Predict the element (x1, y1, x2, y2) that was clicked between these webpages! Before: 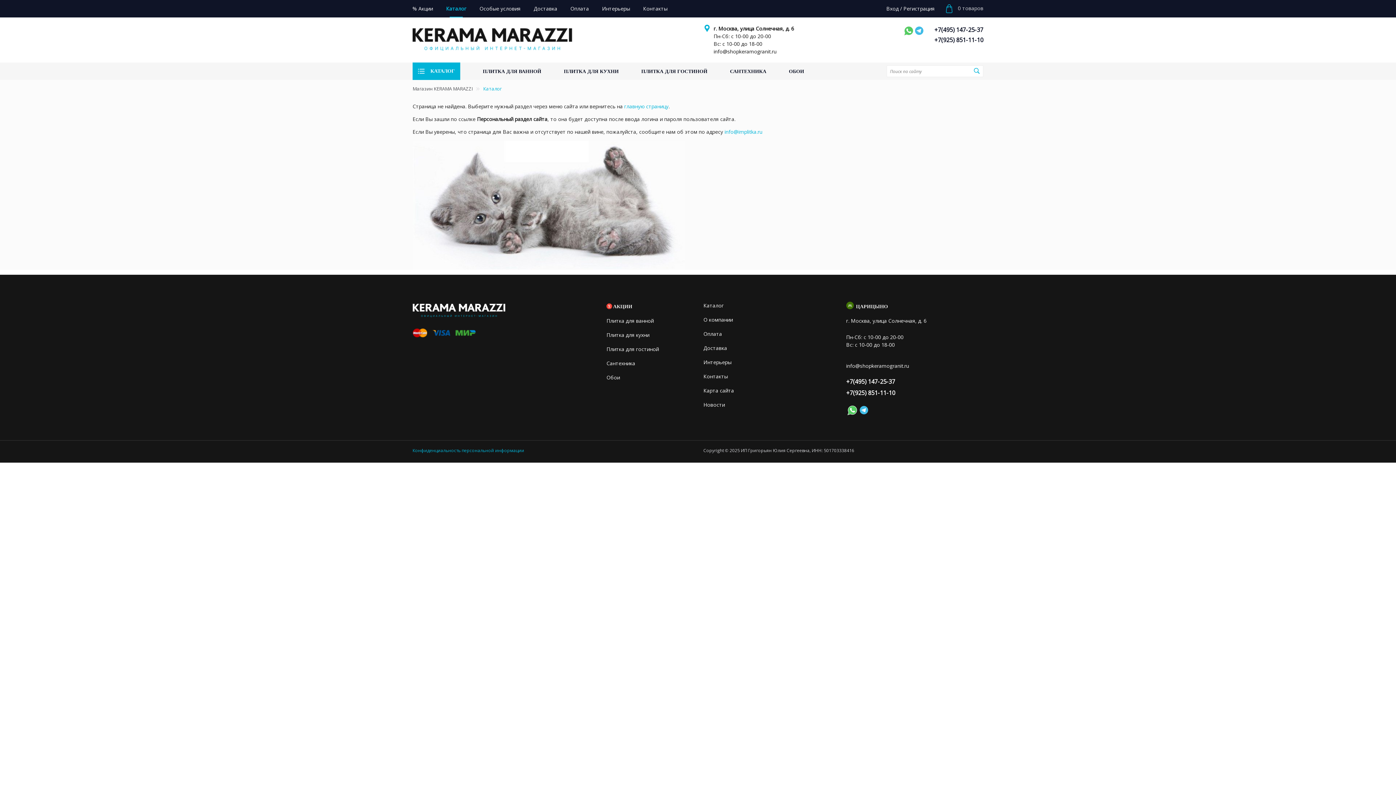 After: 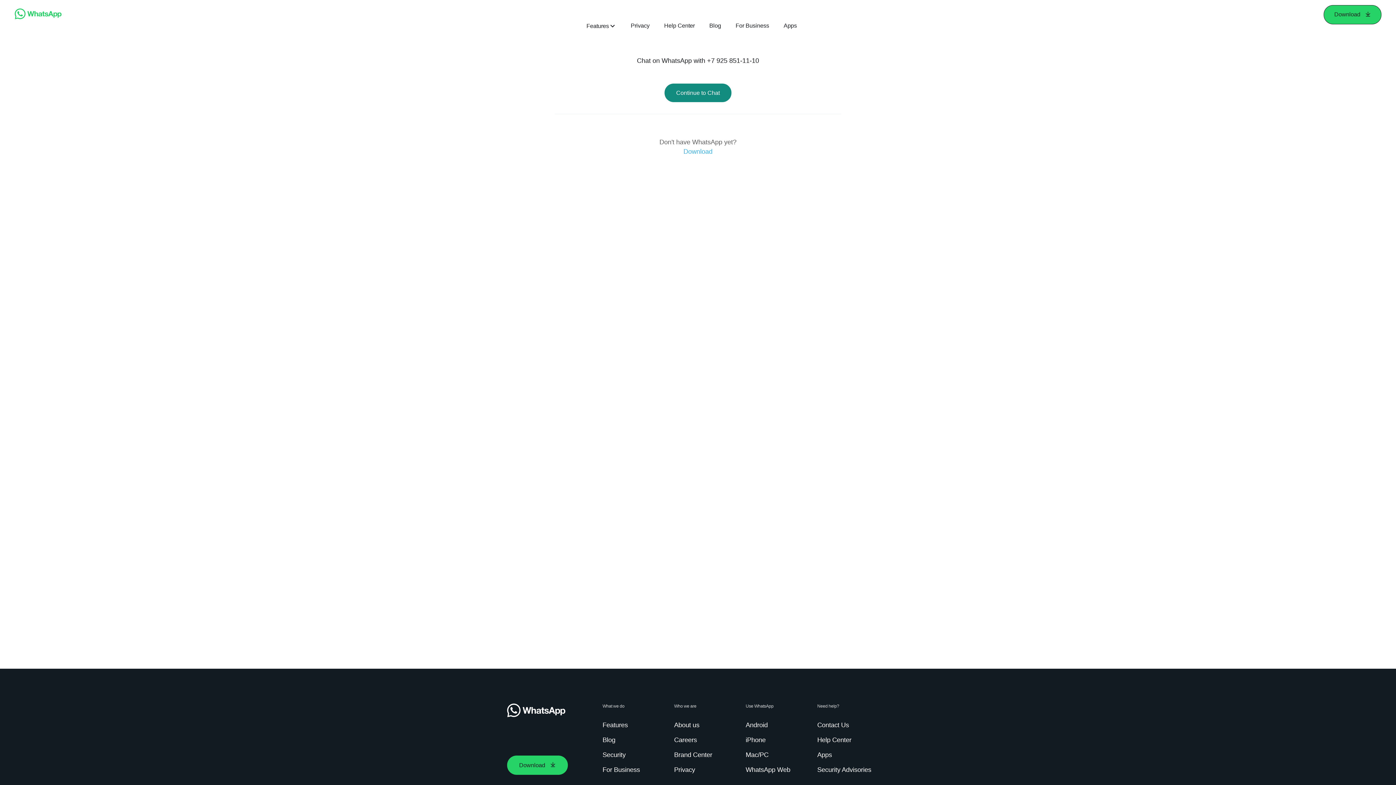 Action: bbox: (846, 400, 860, 417)